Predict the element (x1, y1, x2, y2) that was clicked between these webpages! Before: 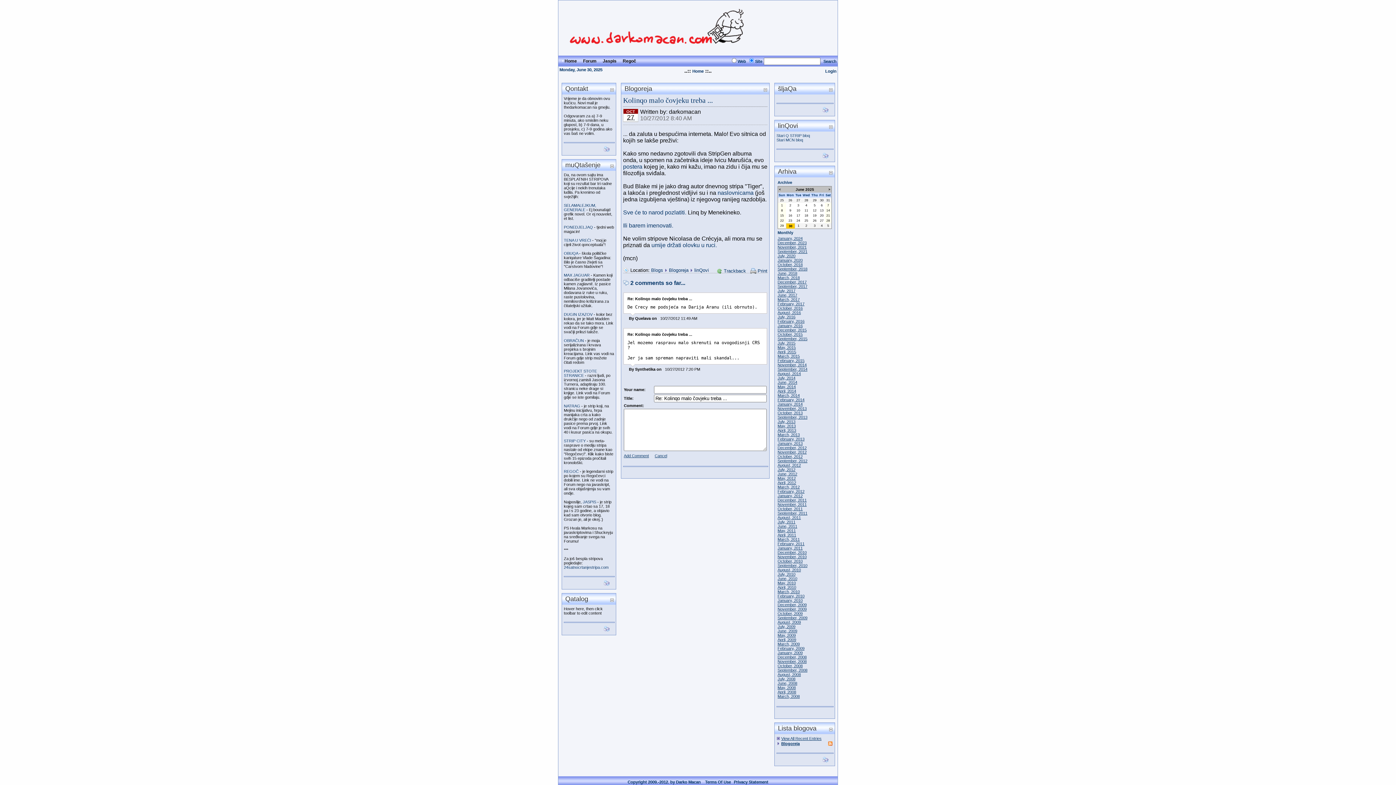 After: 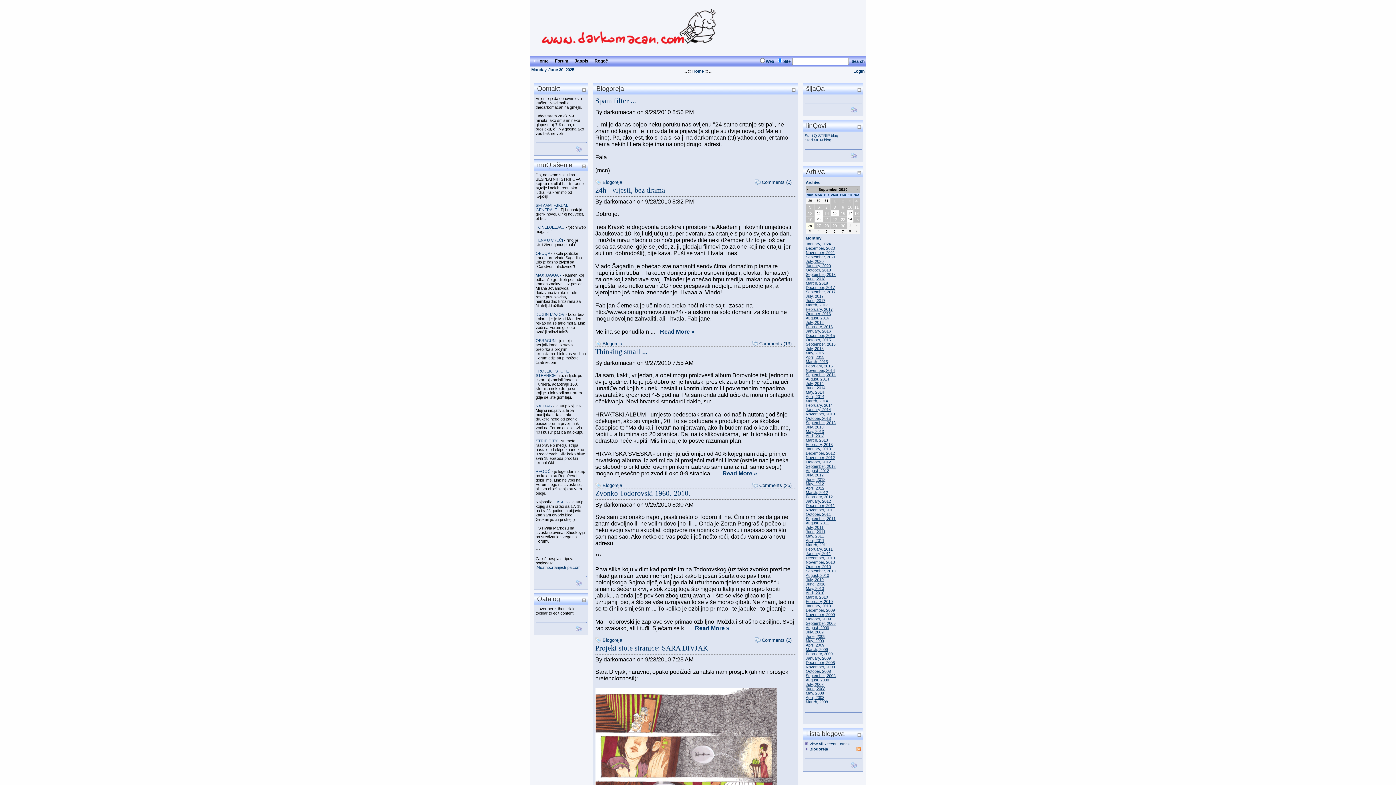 Action: label: September, 2010 bbox: (777, 563, 807, 568)